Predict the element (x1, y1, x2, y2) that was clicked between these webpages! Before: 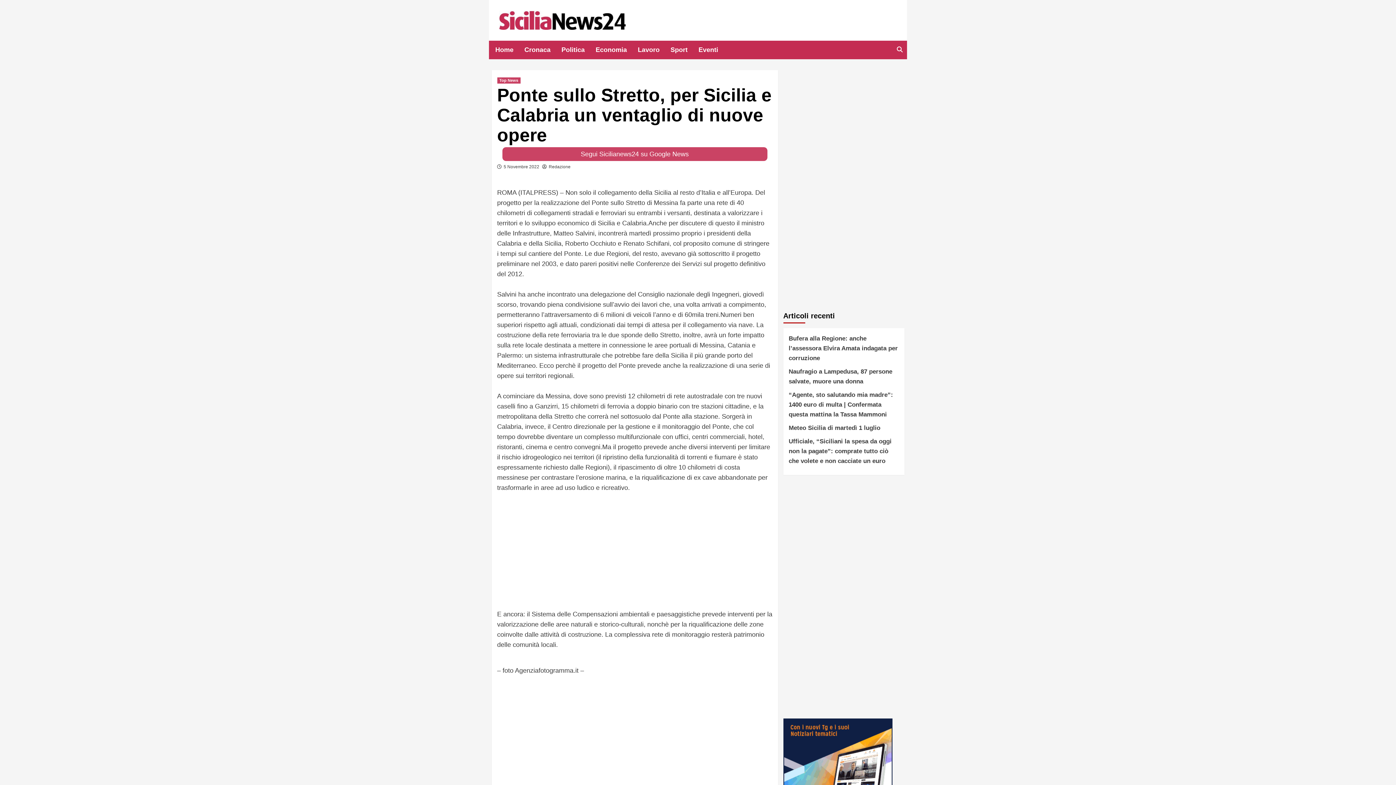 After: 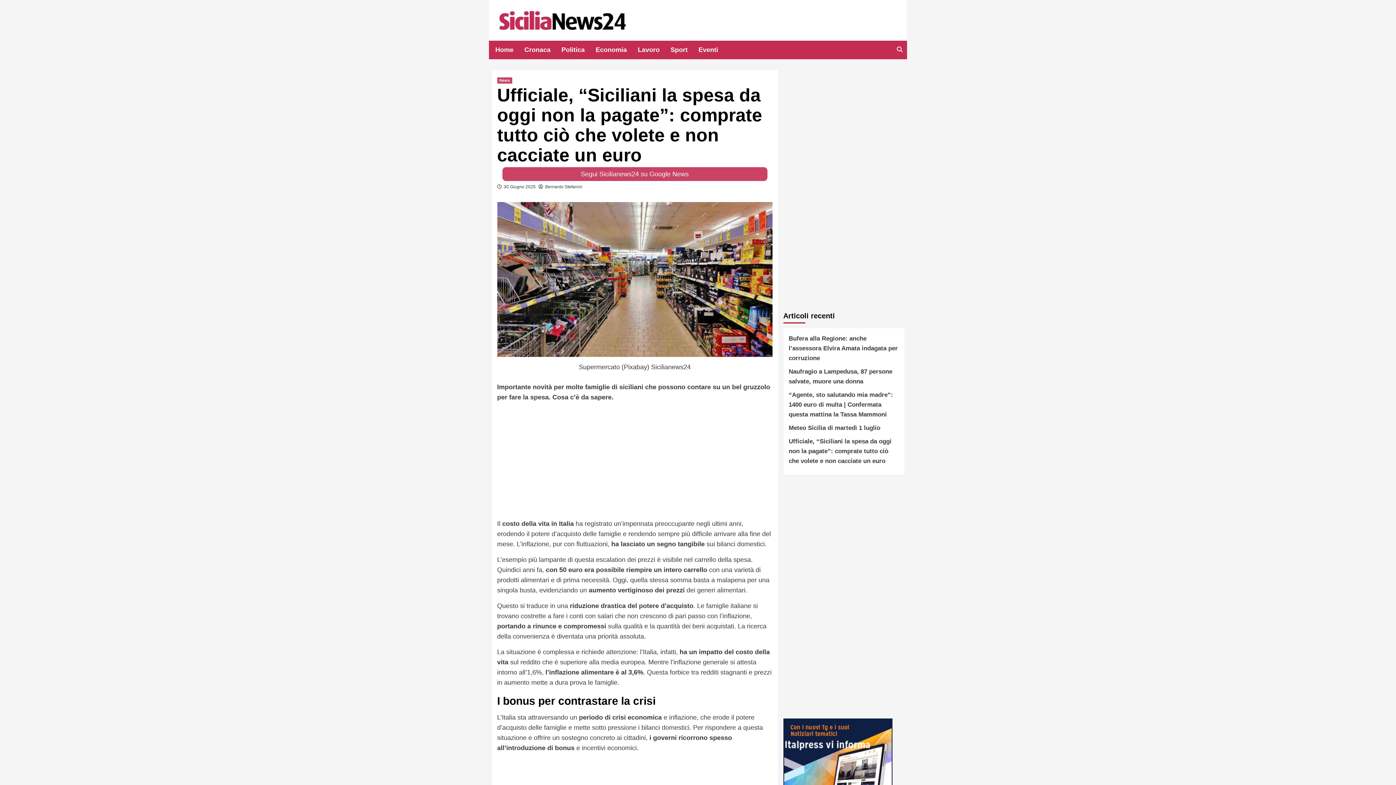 Action: label: Ufficiale, “Siciliani la spesa da oggi non la pagate”: comprate tutto ciò che volete e non cacciate un euro bbox: (788, 436, 899, 469)